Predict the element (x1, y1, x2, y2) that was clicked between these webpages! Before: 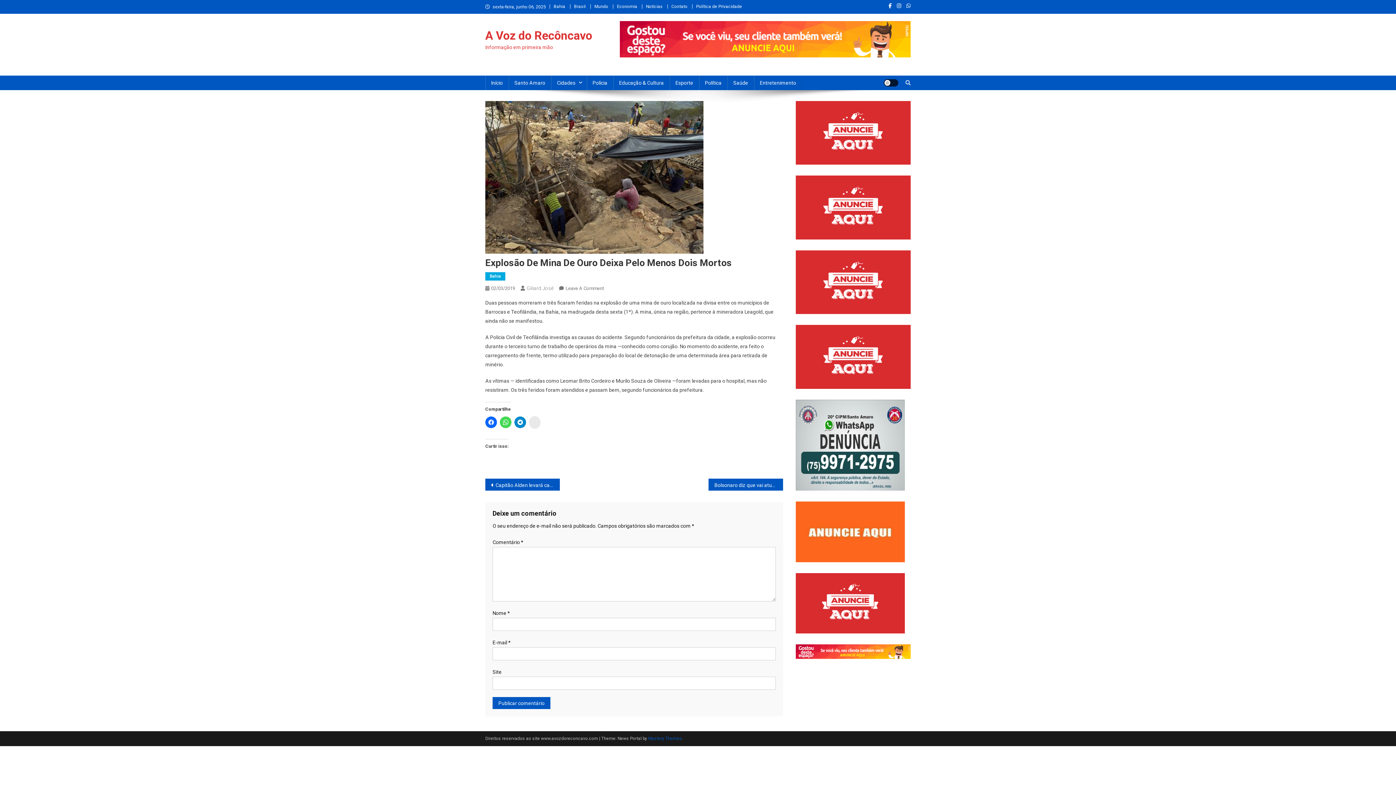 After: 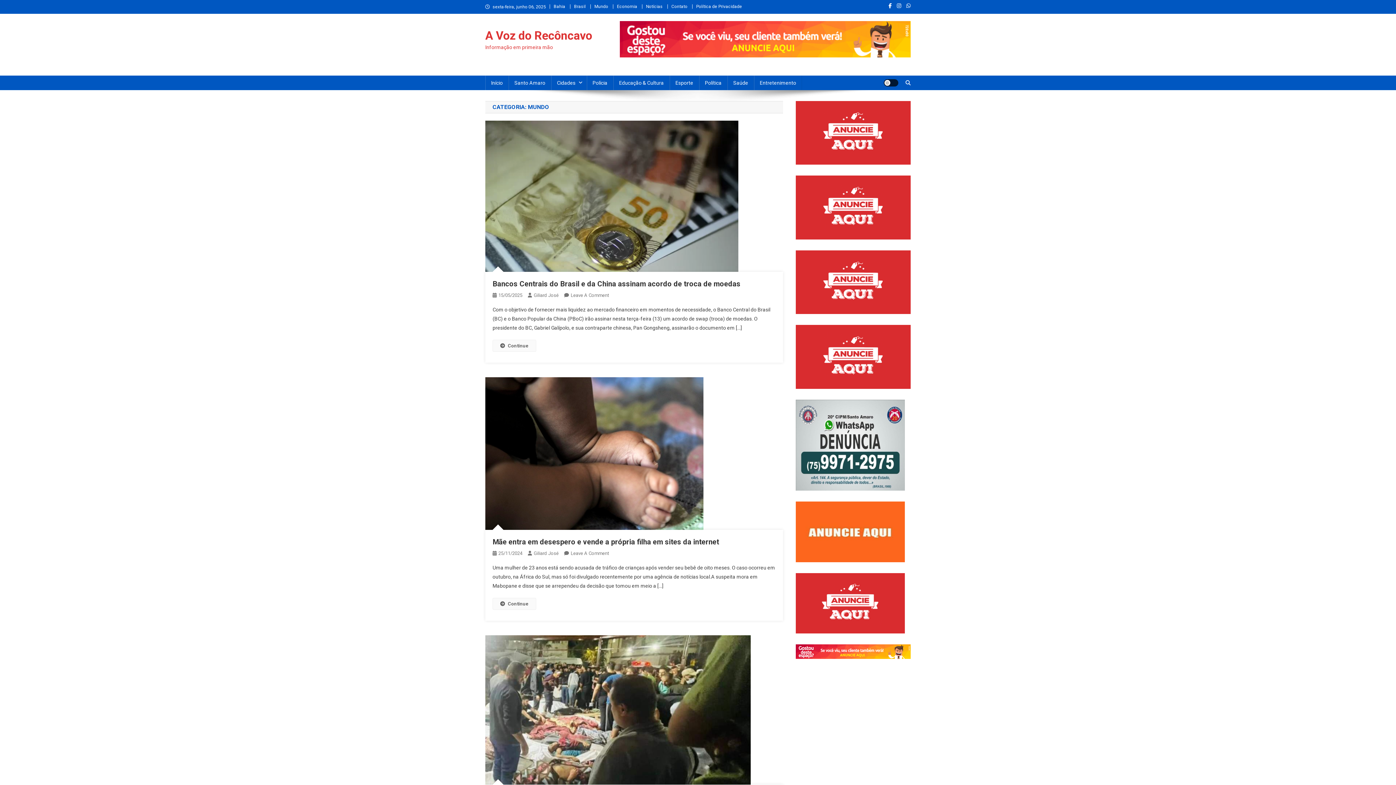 Action: label: Mundo bbox: (594, 4, 608, 9)